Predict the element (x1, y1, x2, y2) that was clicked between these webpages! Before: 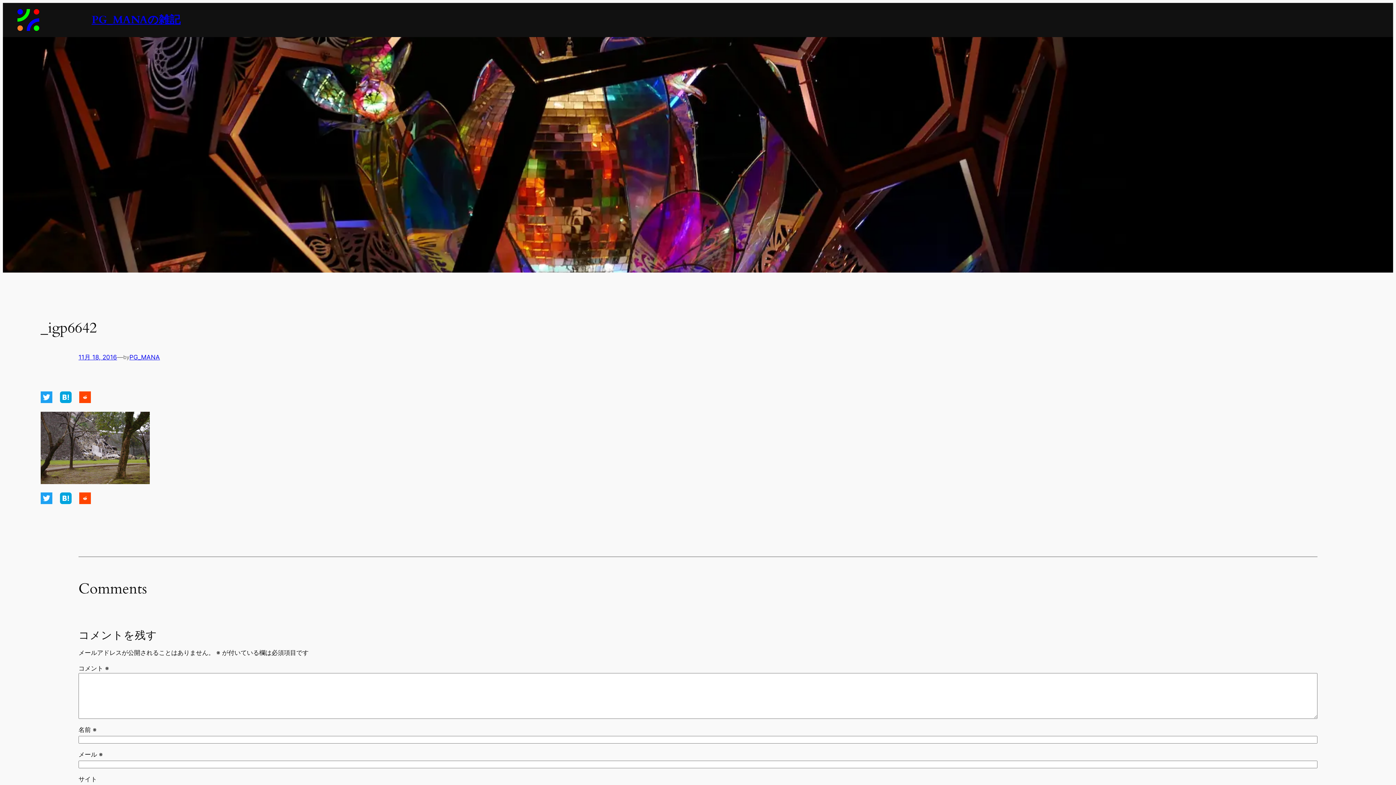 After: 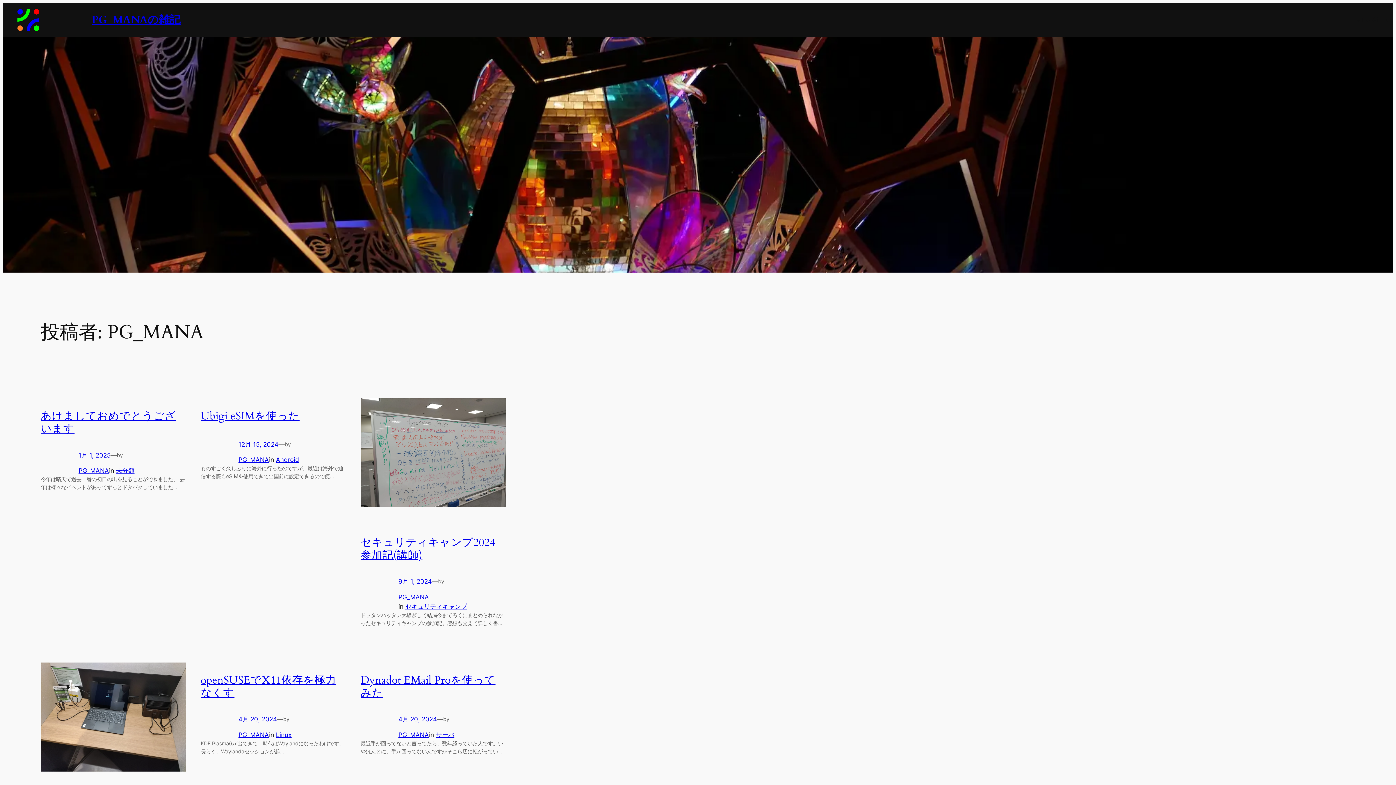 Action: label: PG_MANA bbox: (129, 353, 160, 361)